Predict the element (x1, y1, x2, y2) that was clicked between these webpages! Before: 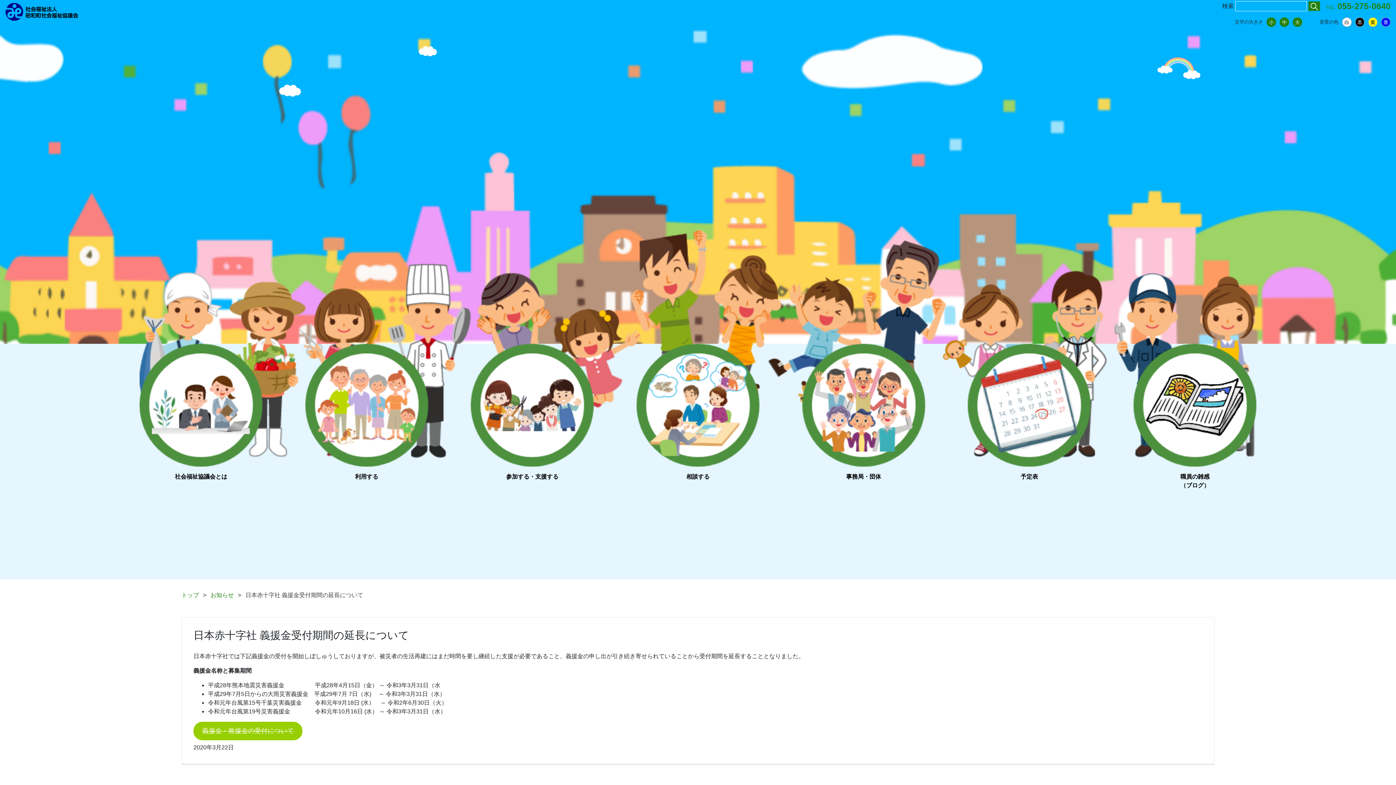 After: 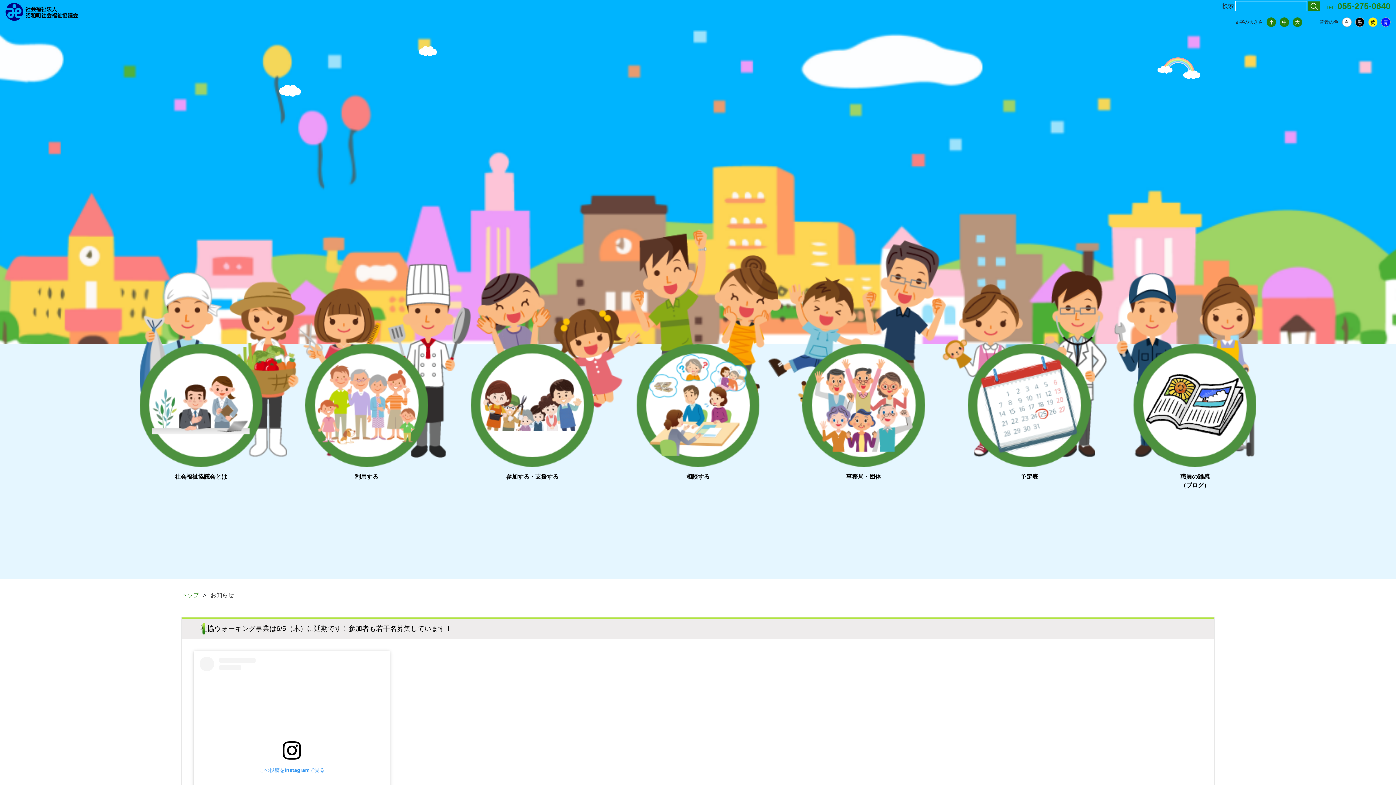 Action: label: お知らせ bbox: (210, 592, 233, 598)